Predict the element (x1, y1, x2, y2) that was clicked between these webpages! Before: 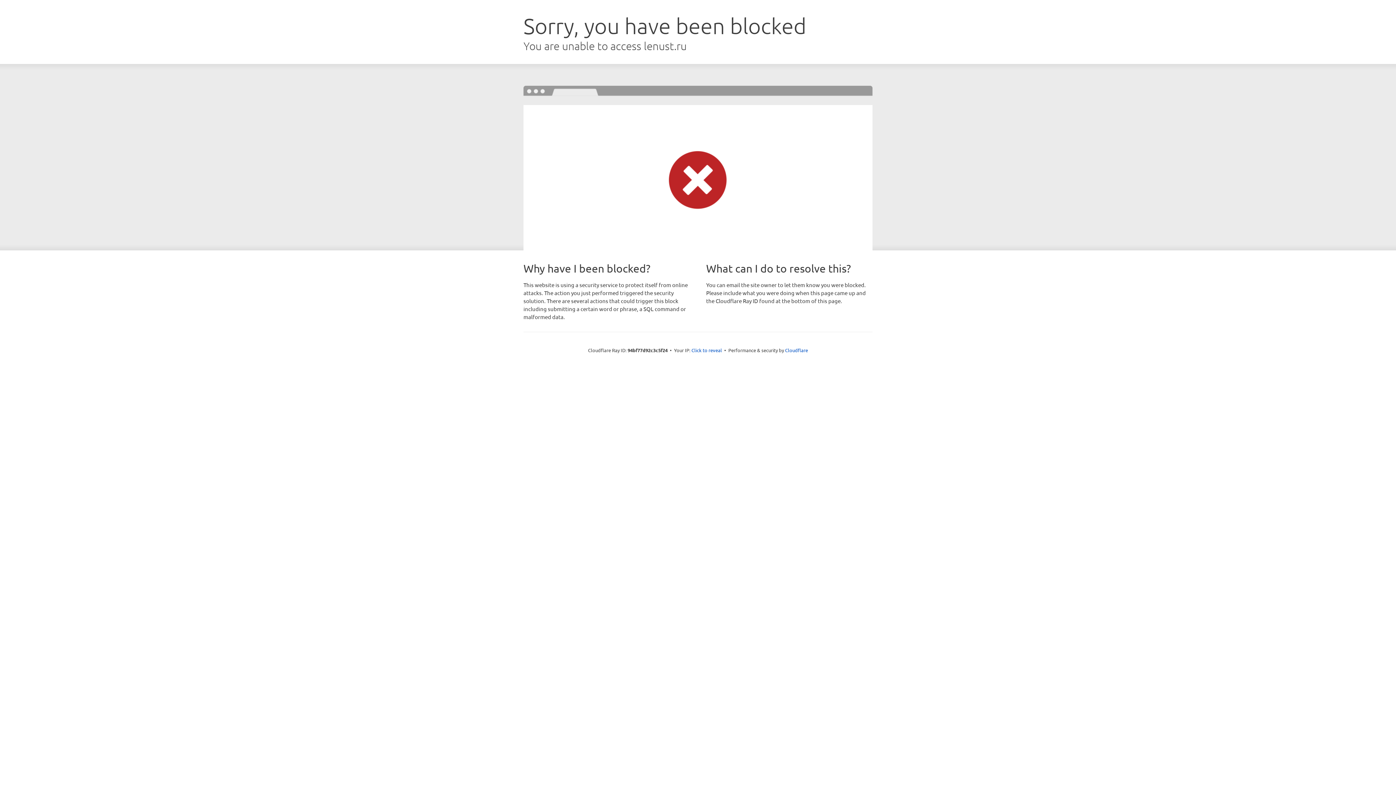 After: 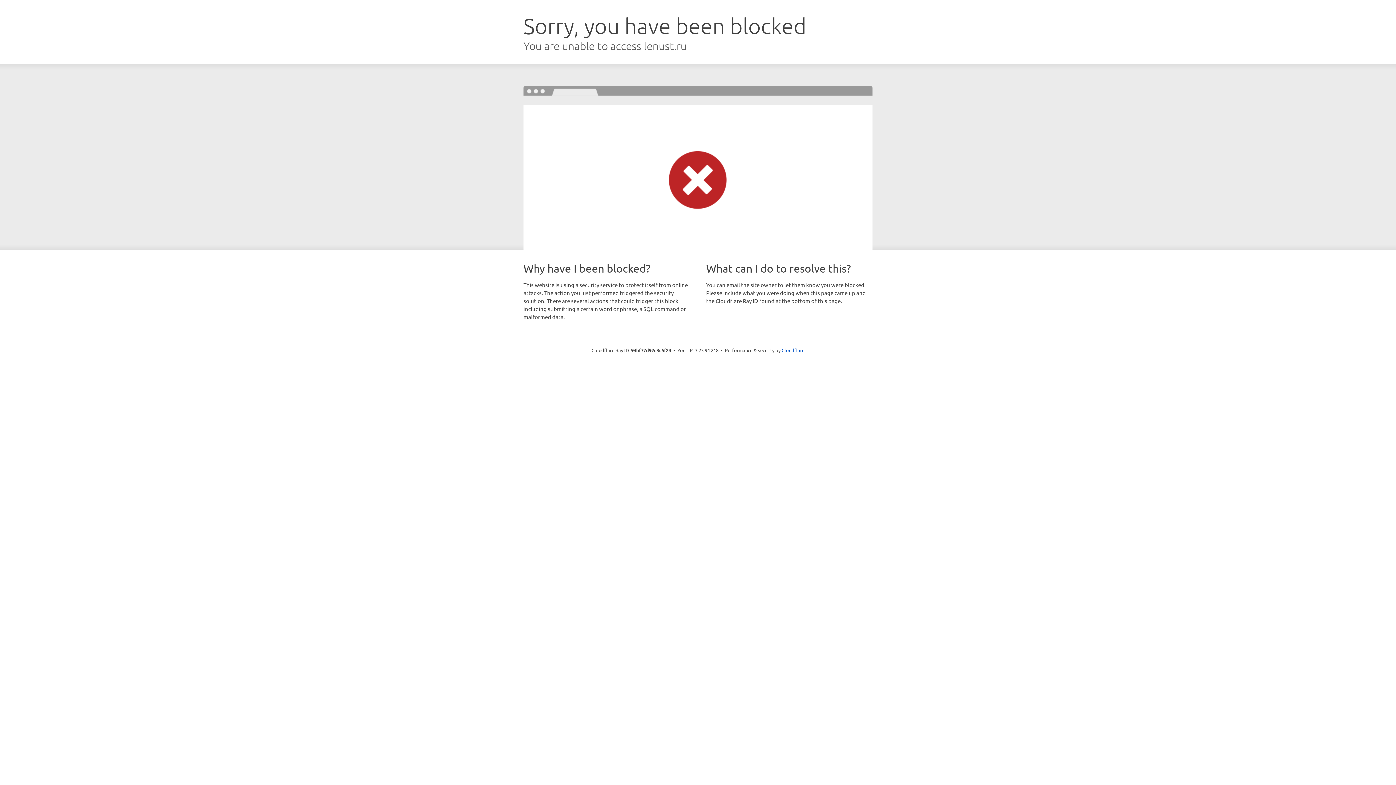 Action: label: Click to reveal bbox: (691, 346, 722, 353)